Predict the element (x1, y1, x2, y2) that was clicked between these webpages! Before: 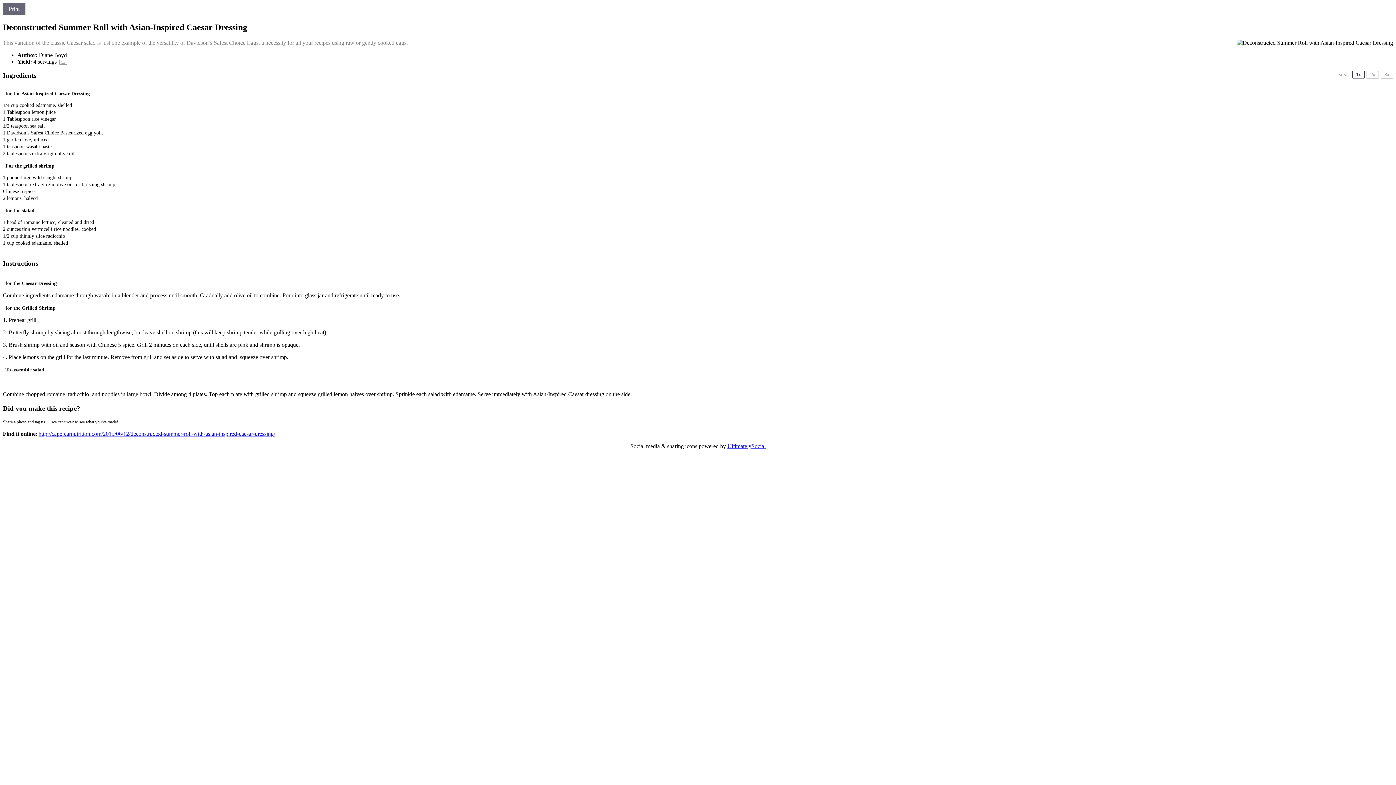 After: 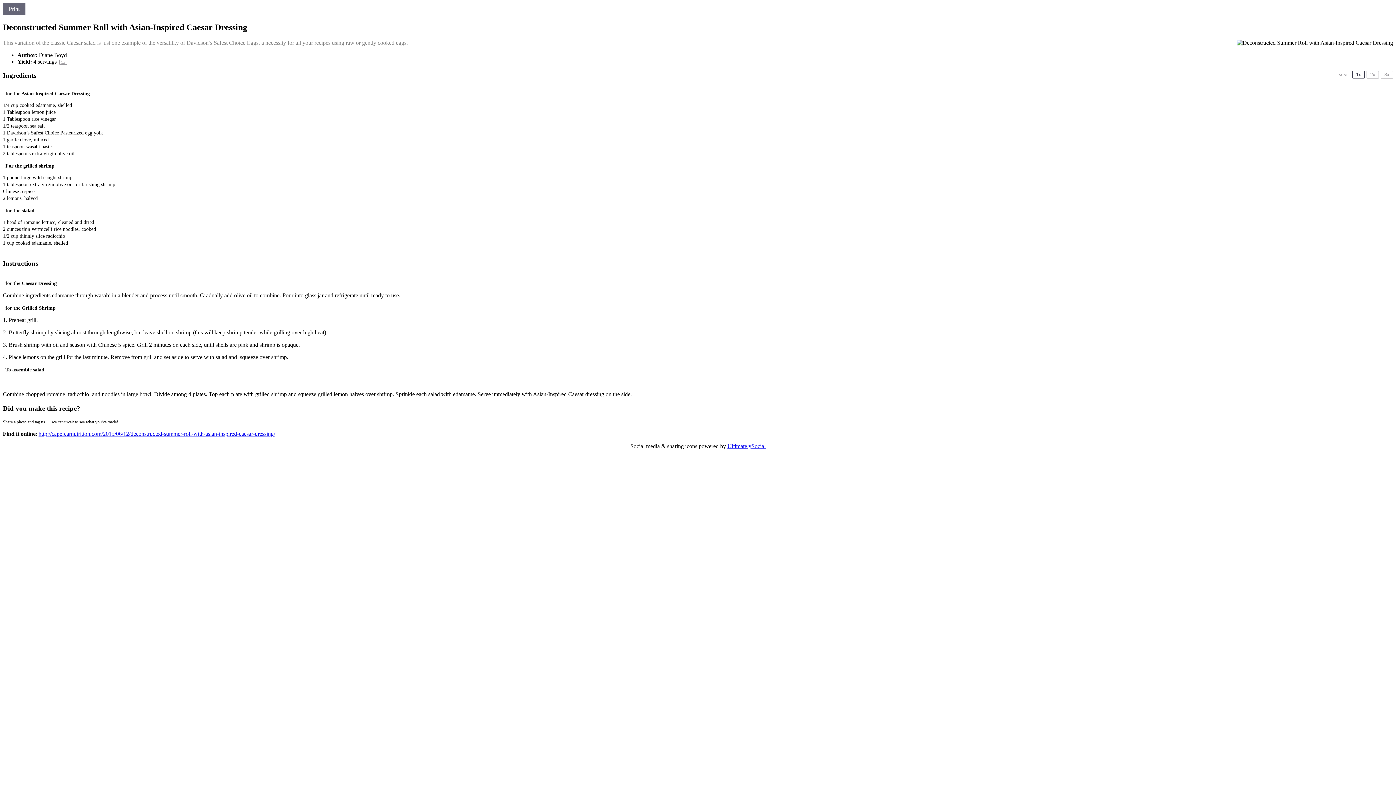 Action: label: UltimatelySocial bbox: (727, 443, 765, 449)